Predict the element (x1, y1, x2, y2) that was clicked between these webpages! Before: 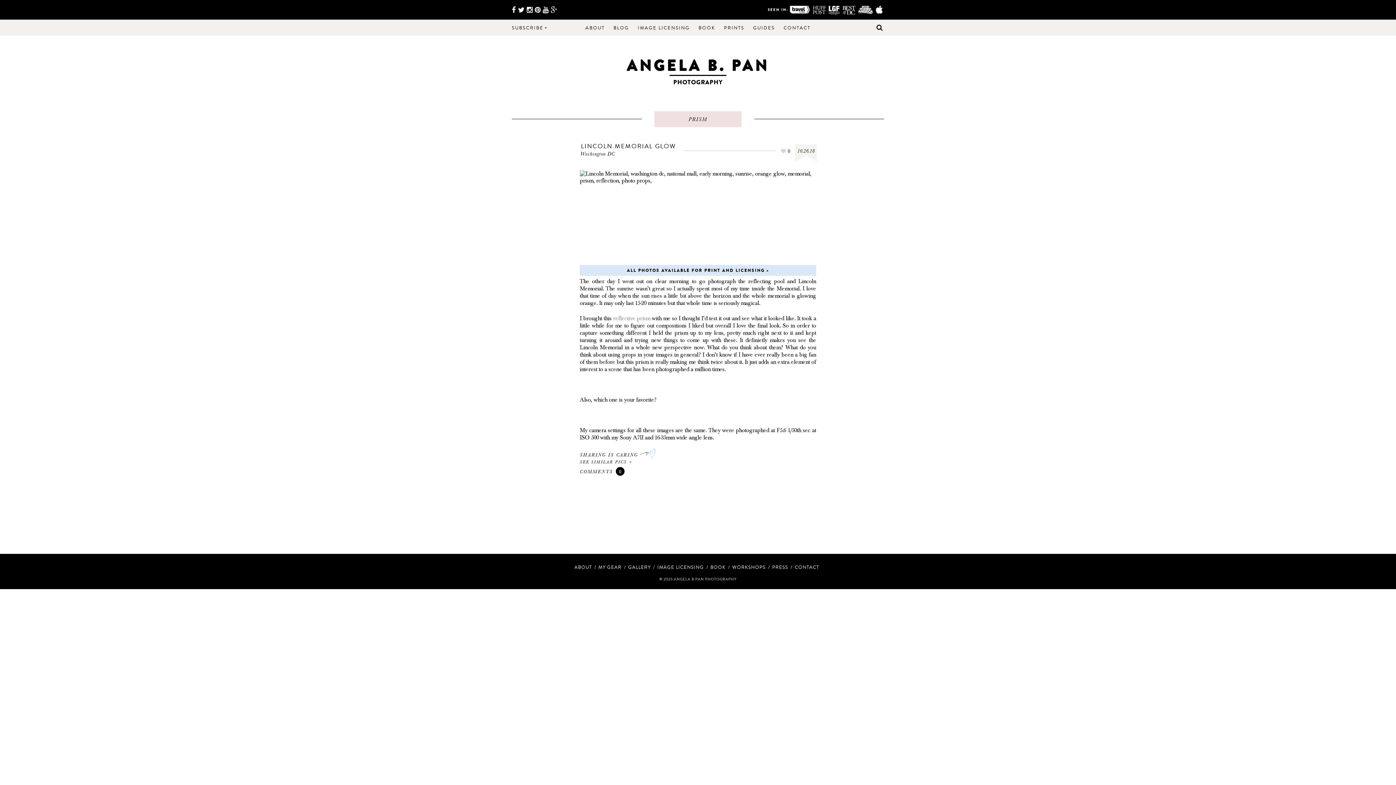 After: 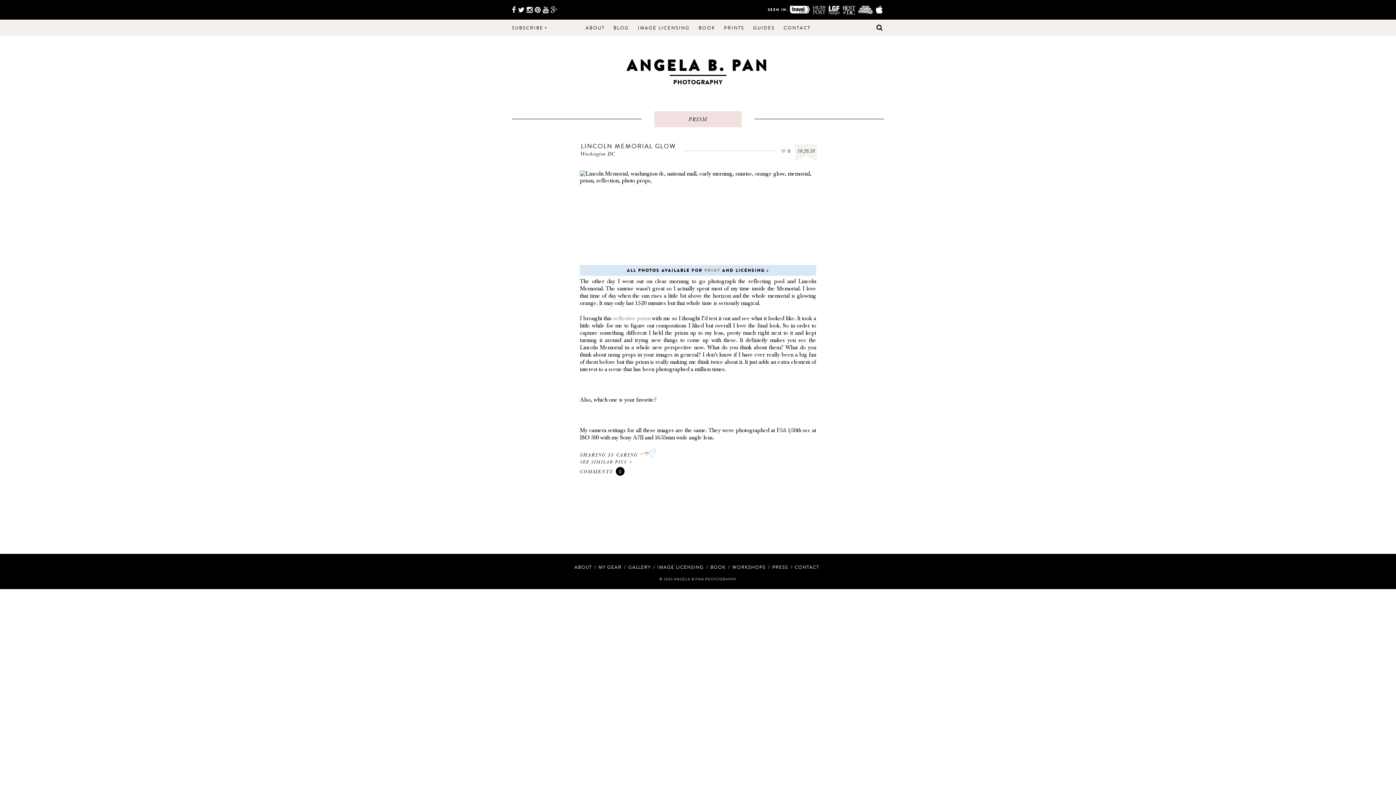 Action: bbox: (704, 267, 720, 273) label: PRINT